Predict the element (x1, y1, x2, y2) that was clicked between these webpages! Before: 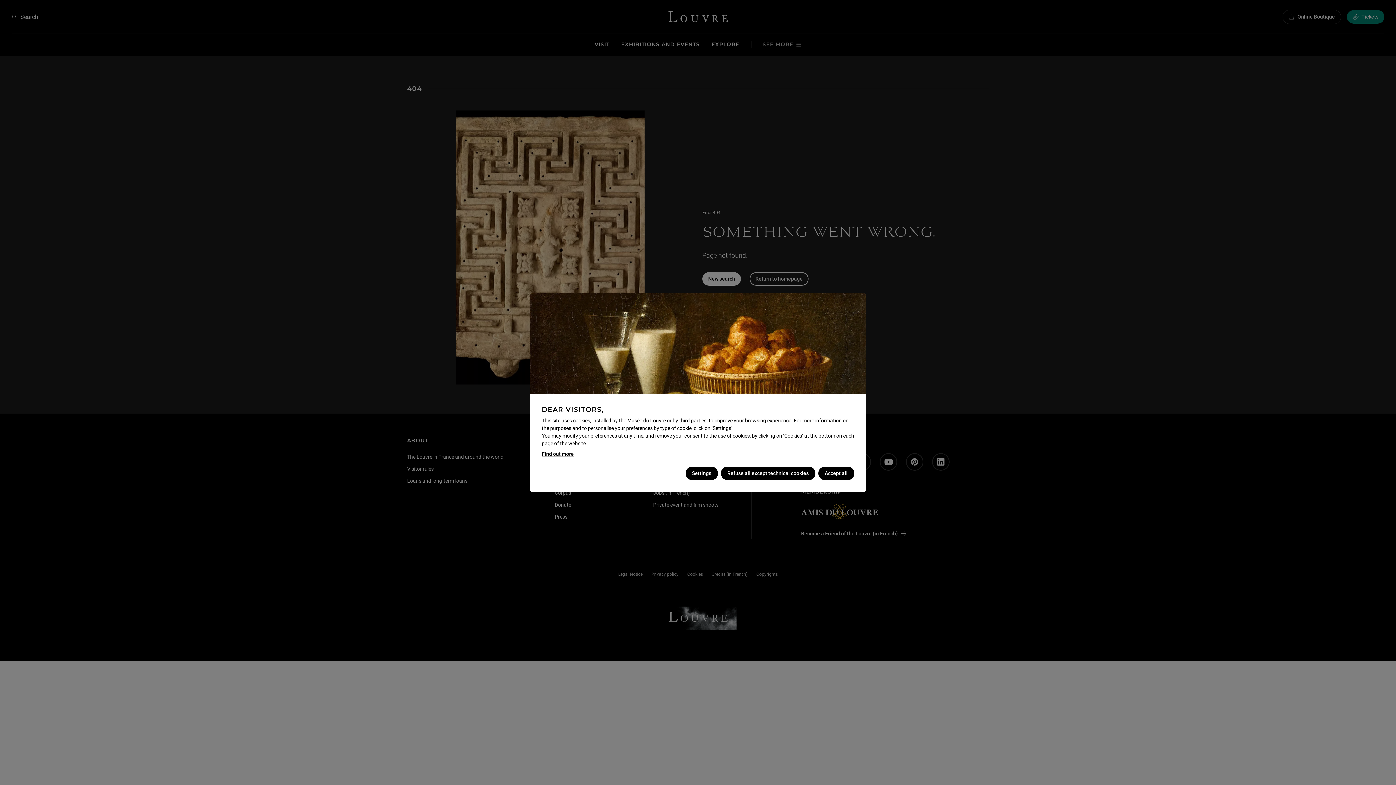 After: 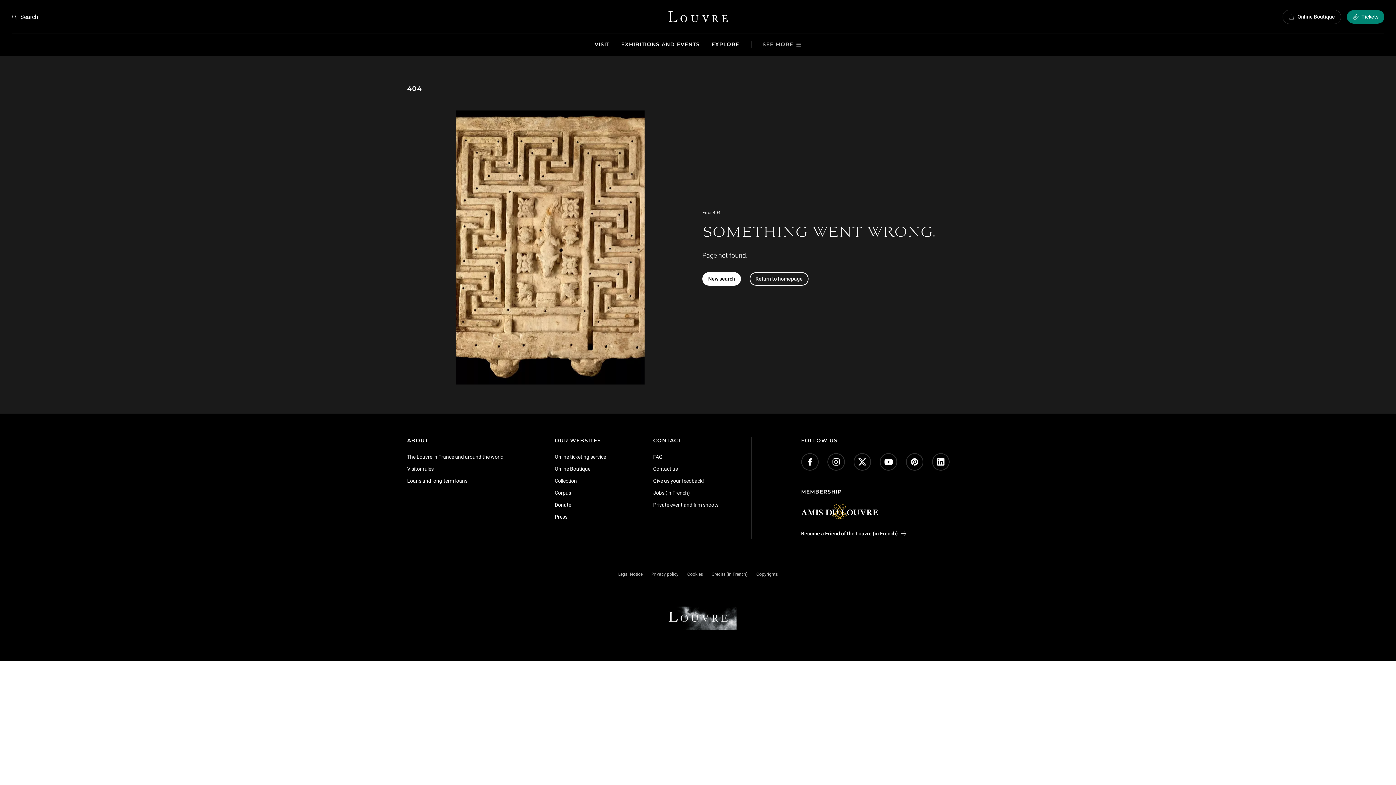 Action: bbox: (720, 466, 815, 480) label: Refuse all except technical cookies